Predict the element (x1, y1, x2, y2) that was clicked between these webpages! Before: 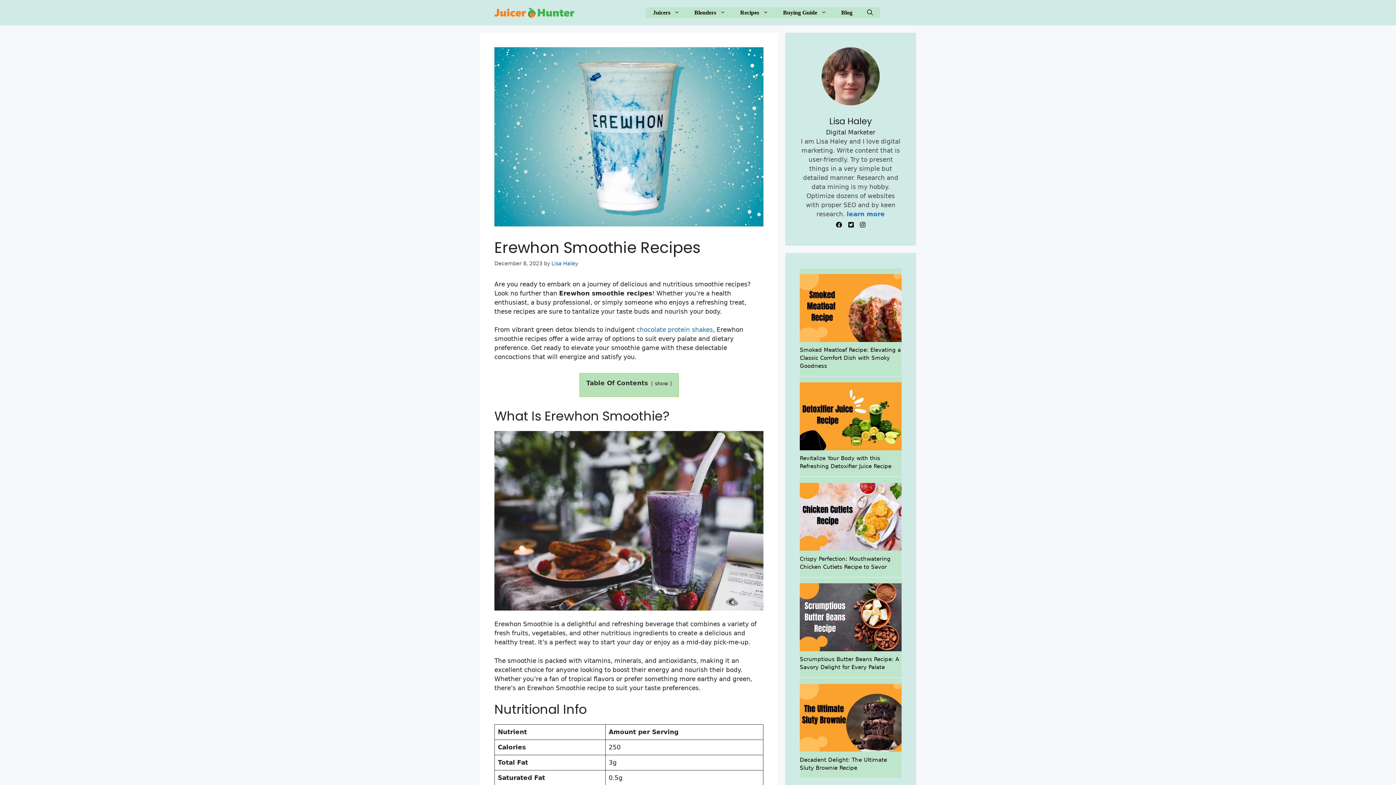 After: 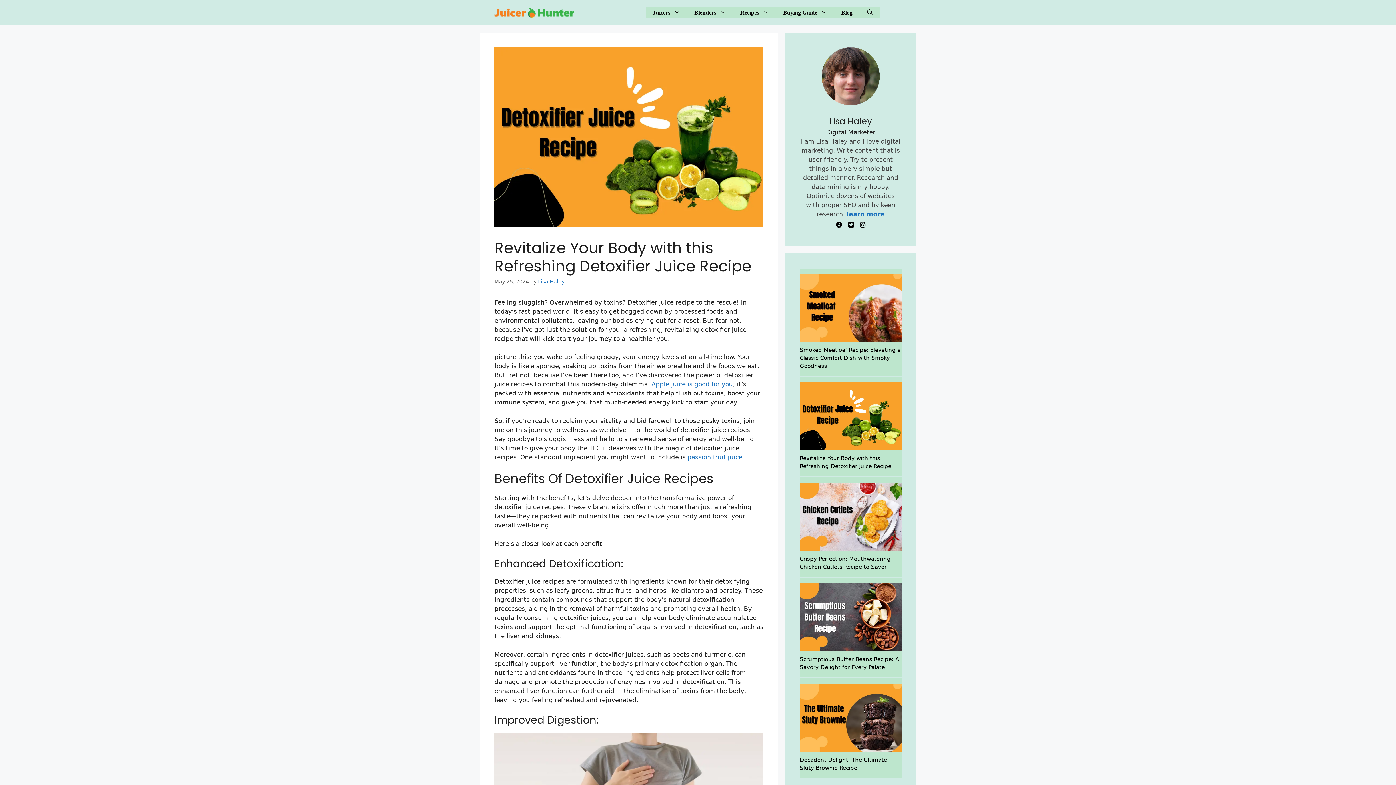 Action: label: Revitalize Your Body with this Refreshing Detoxifier Juice Recipe bbox: (800, 379, 901, 474)